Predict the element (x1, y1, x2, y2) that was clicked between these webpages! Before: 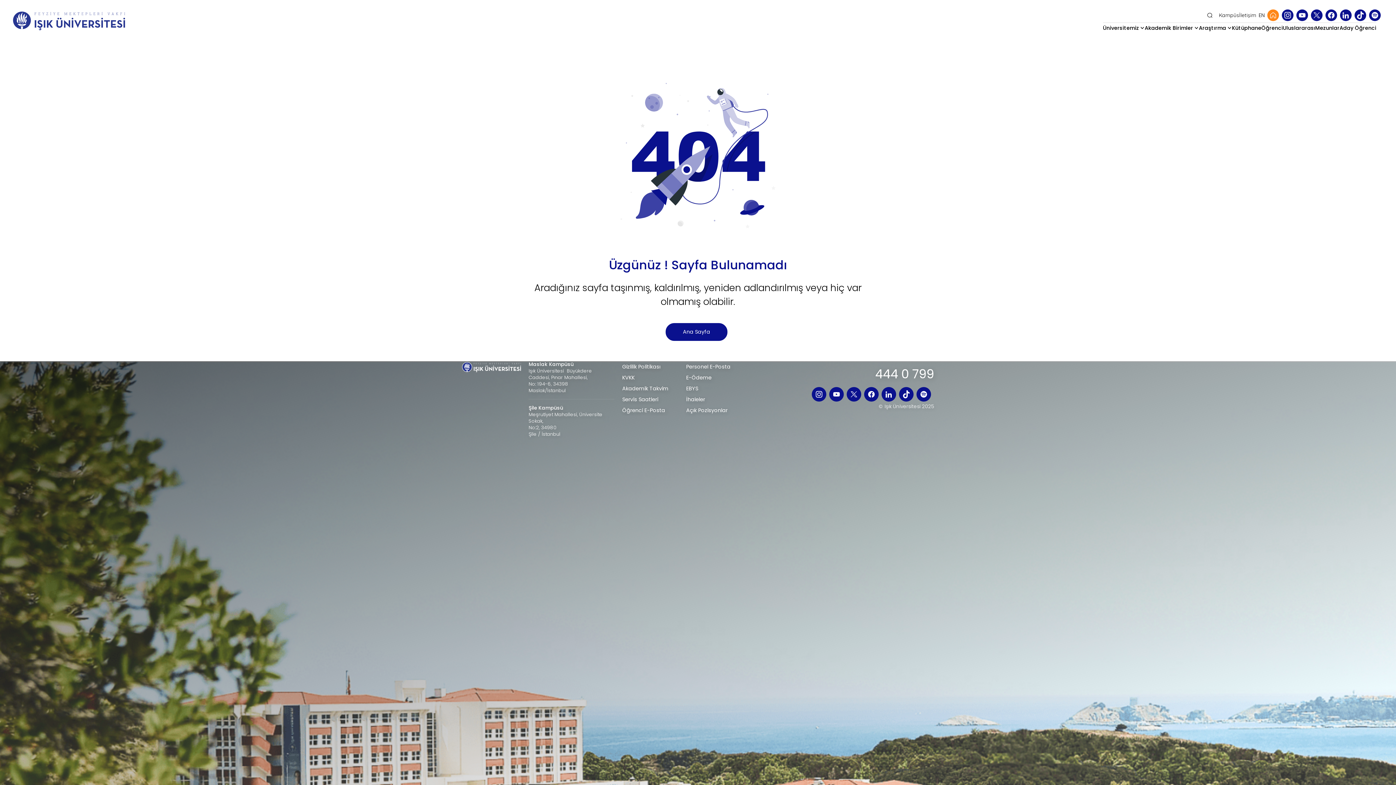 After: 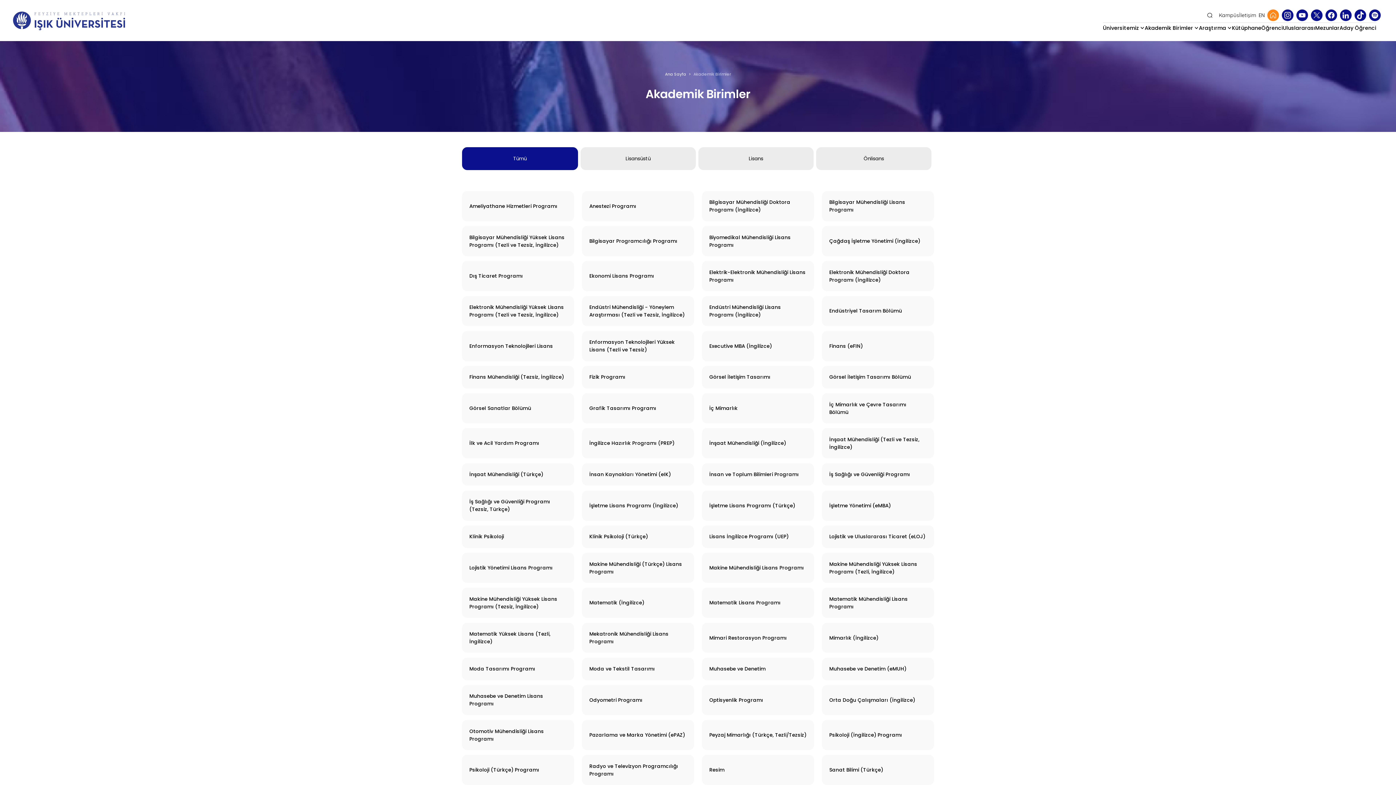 Action: label: Akademik Birimler bbox: (1145, 22, 1199, 33)